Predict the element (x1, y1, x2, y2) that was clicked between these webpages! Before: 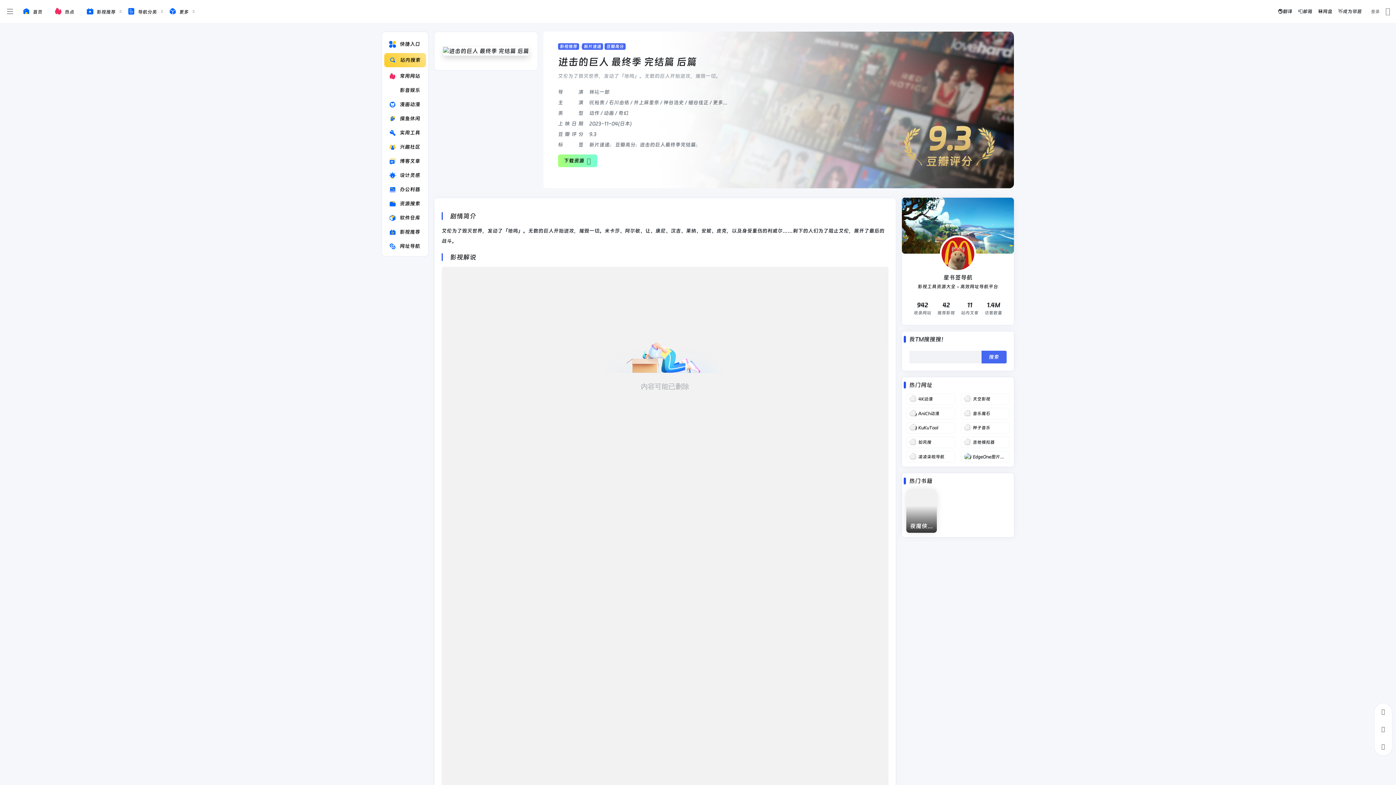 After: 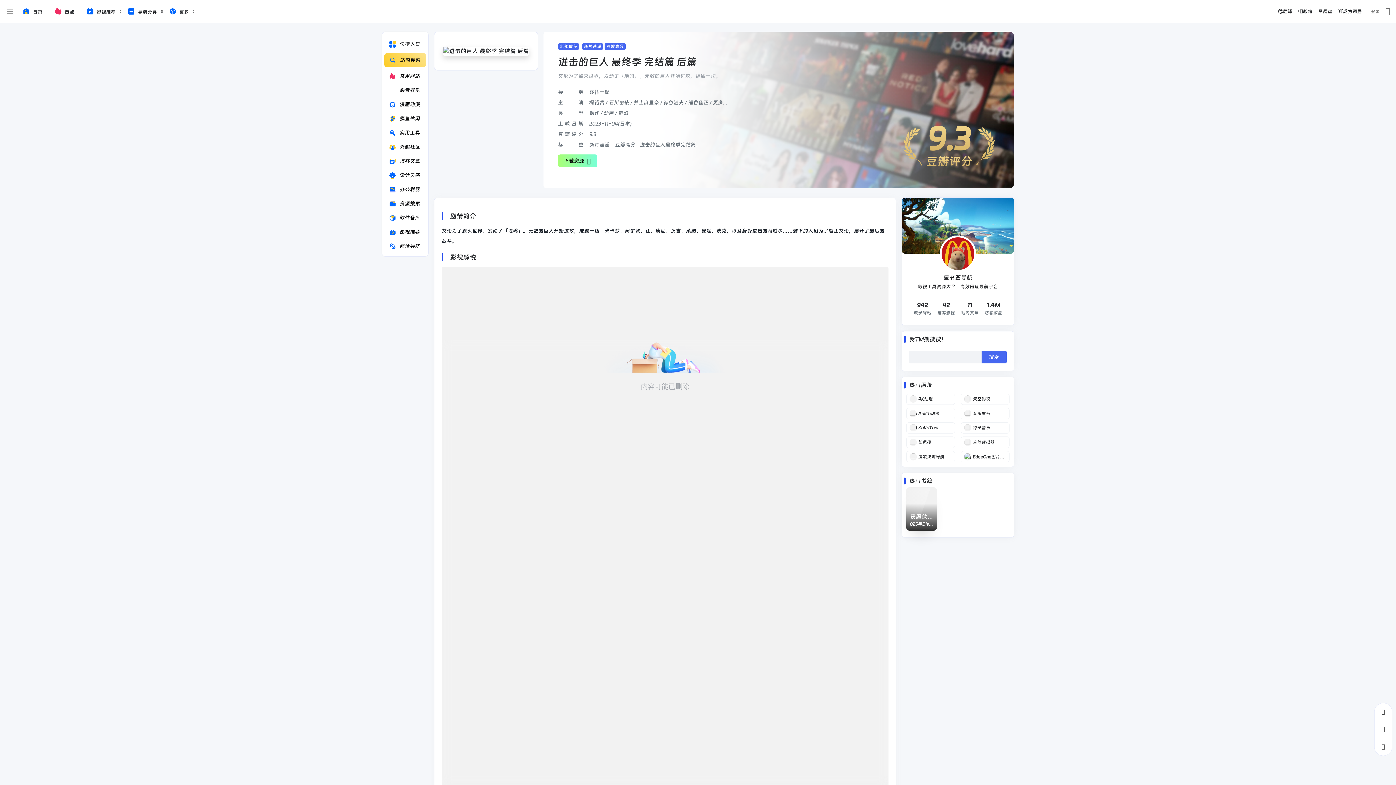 Action: bbox: (906, 489, 937, 533)